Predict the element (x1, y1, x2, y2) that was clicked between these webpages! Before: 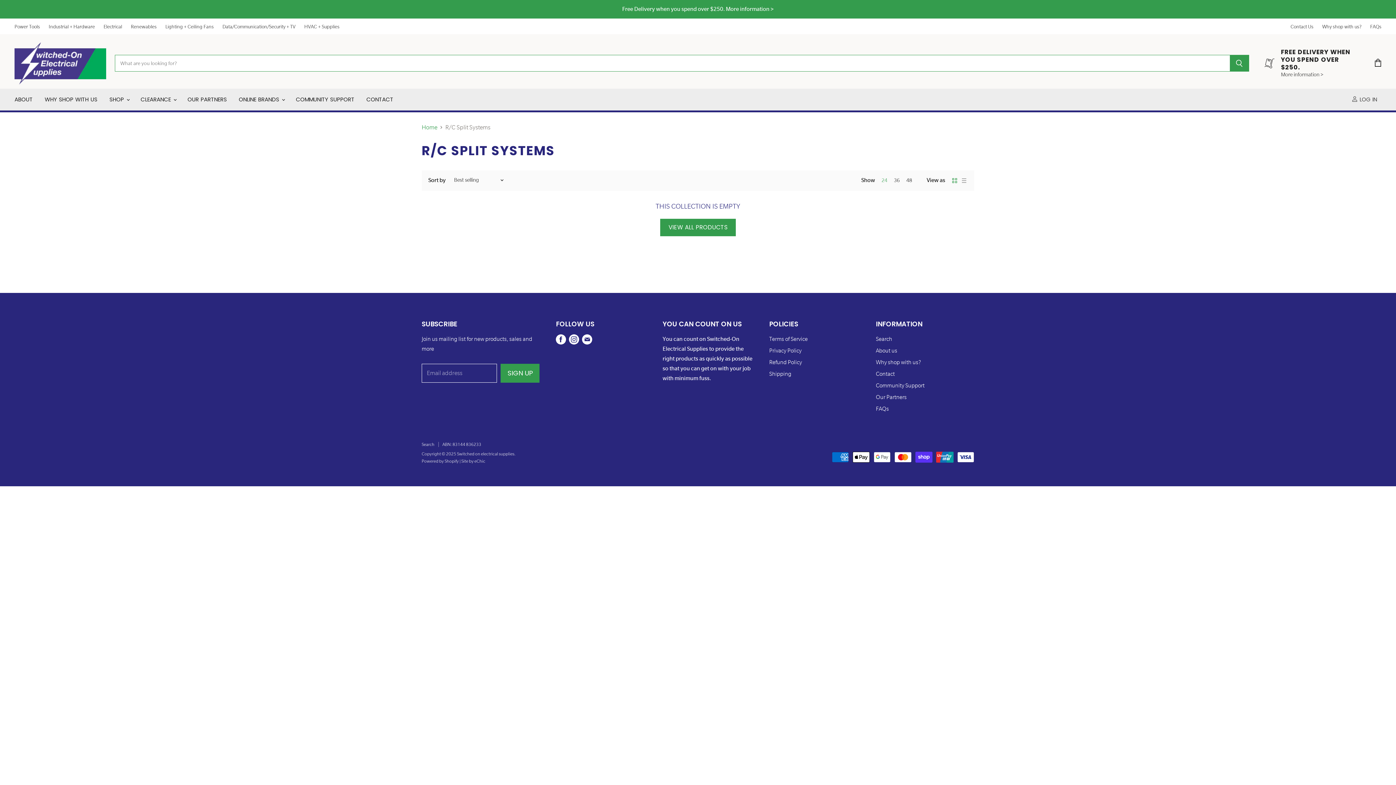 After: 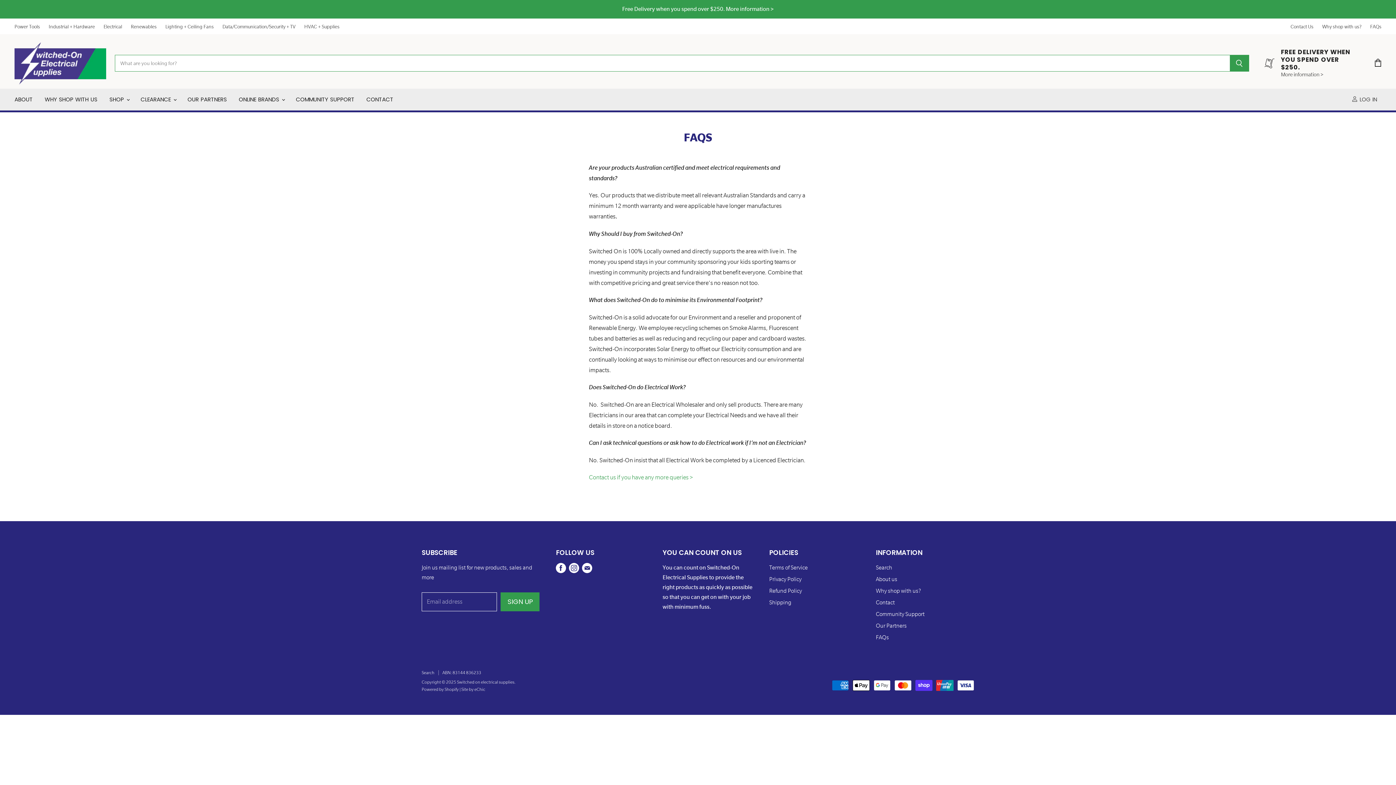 Action: label: FAQs bbox: (1370, 23, 1381, 29)